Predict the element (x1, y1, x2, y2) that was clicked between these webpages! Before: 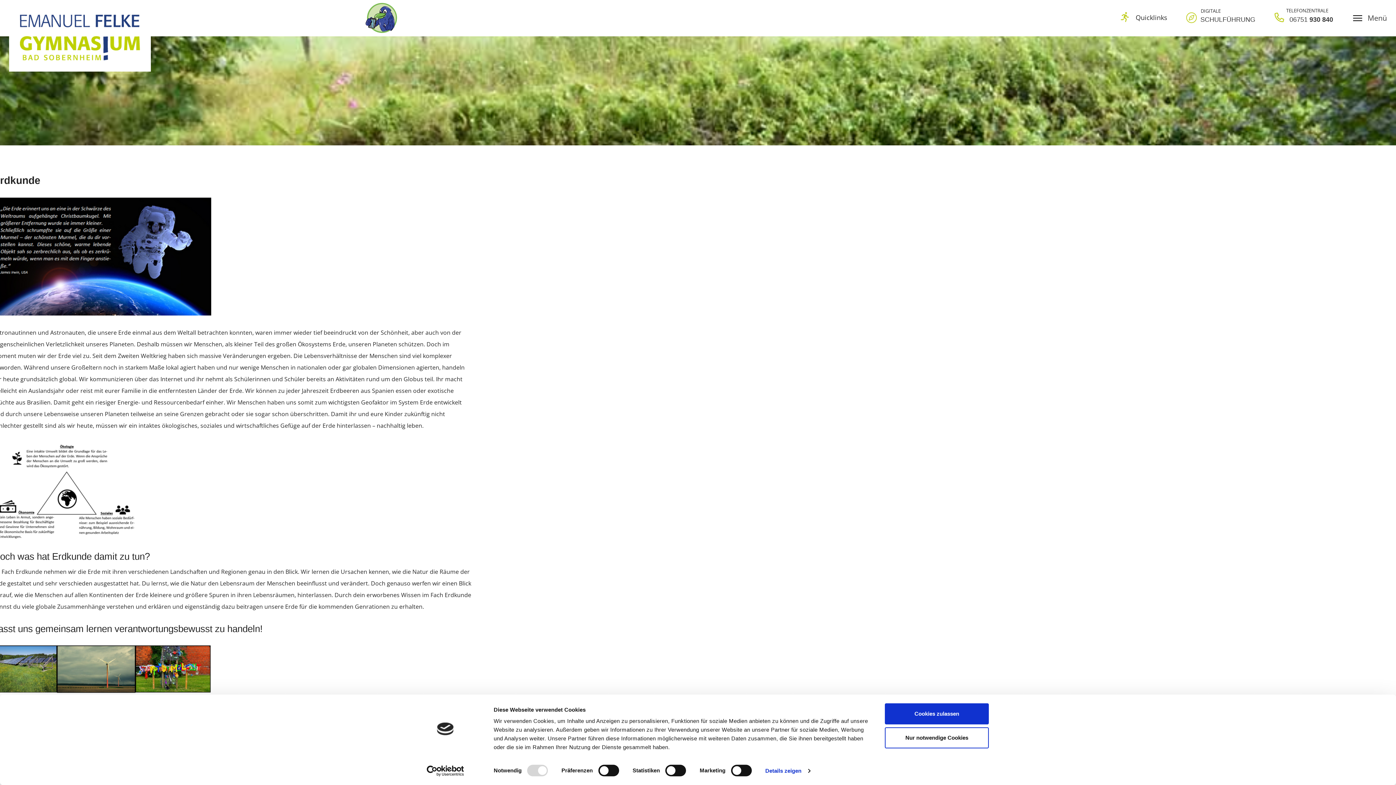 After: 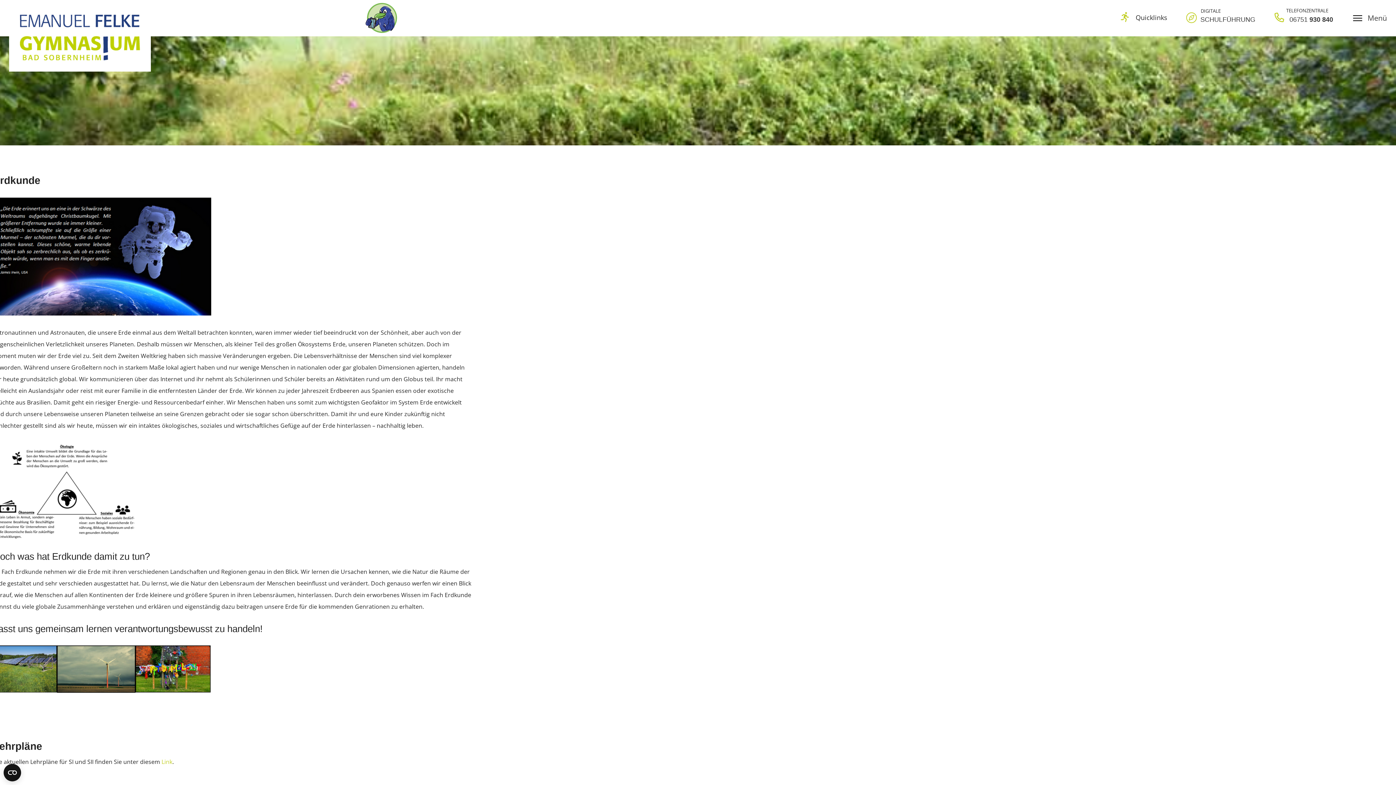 Action: label: Cookies zulassen bbox: (885, 703, 989, 724)